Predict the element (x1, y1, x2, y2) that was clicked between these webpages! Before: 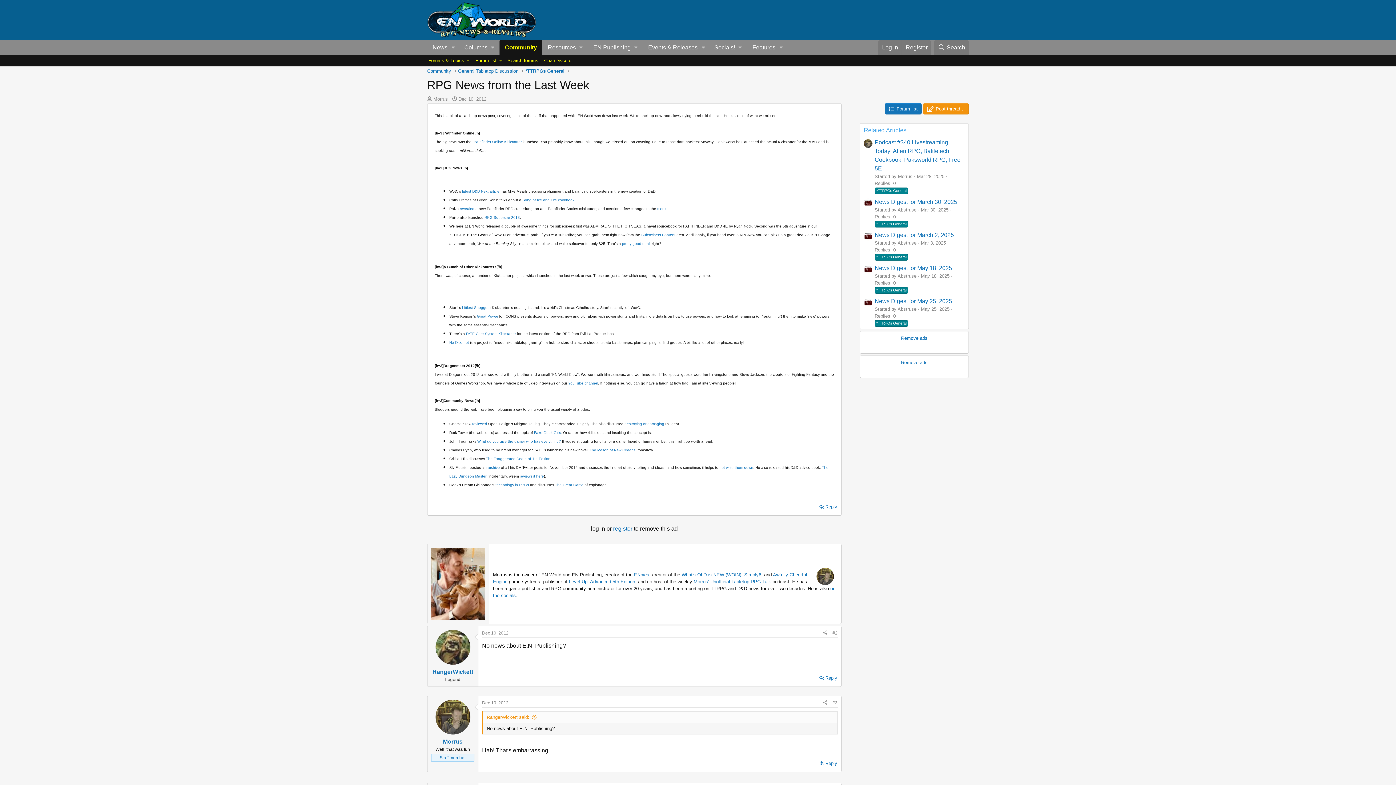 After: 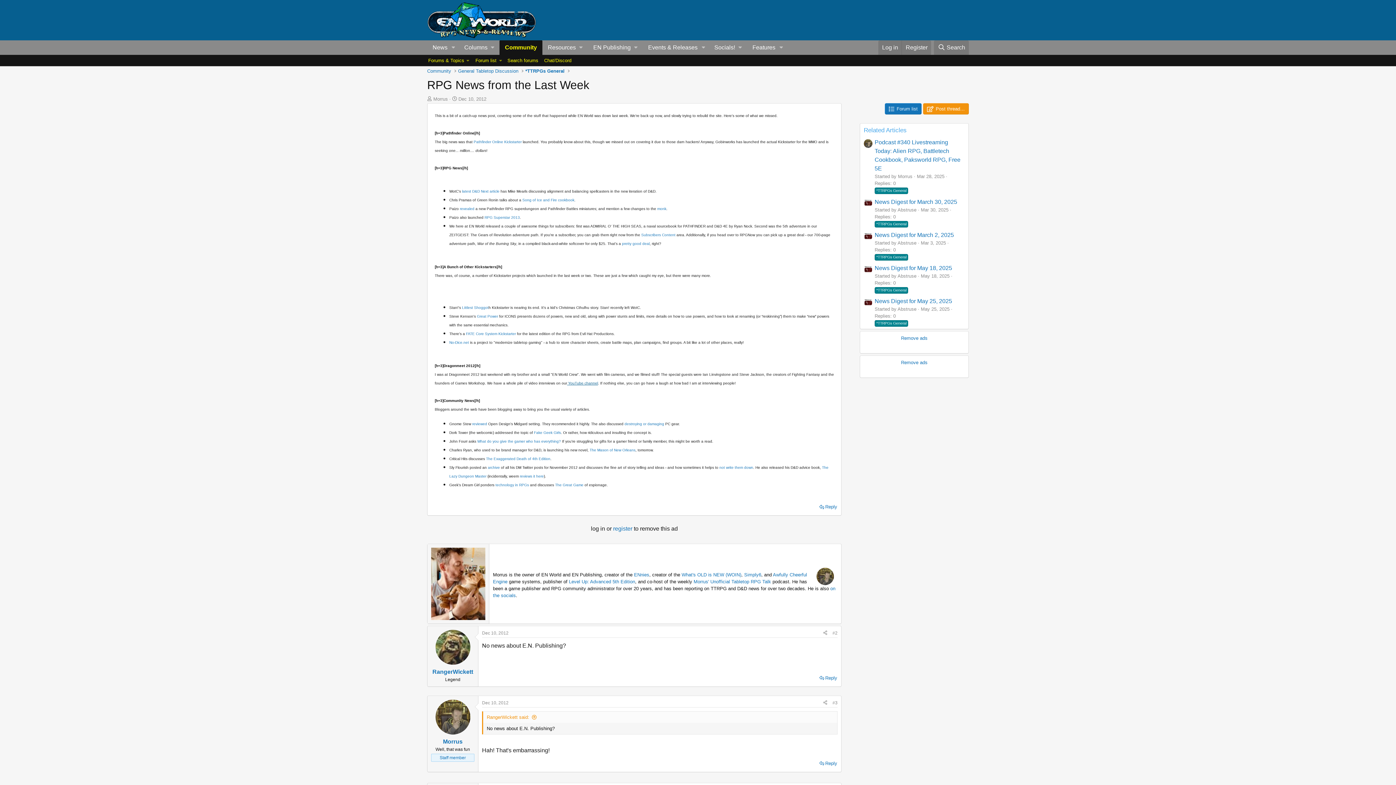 Action: label:  YouTube channel bbox: (567, 381, 598, 385)